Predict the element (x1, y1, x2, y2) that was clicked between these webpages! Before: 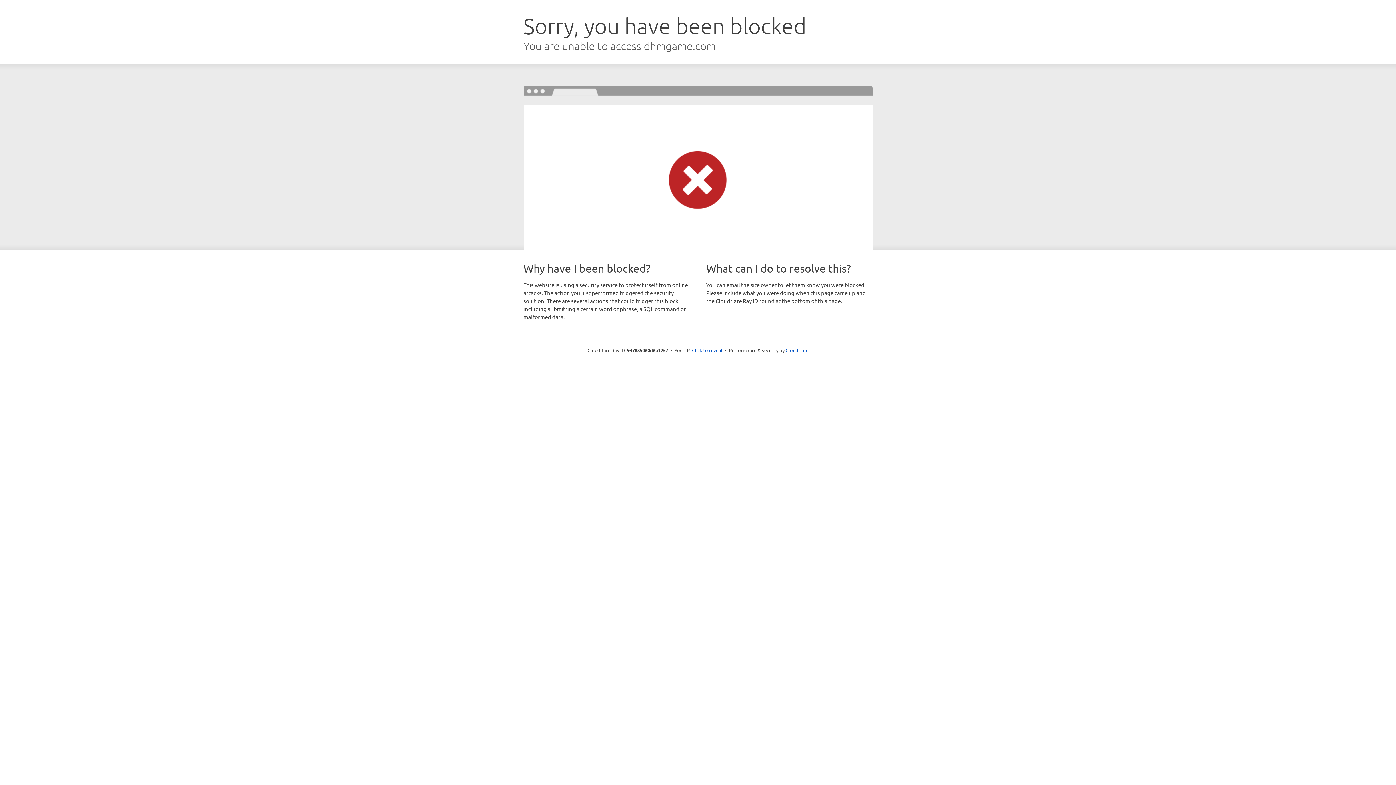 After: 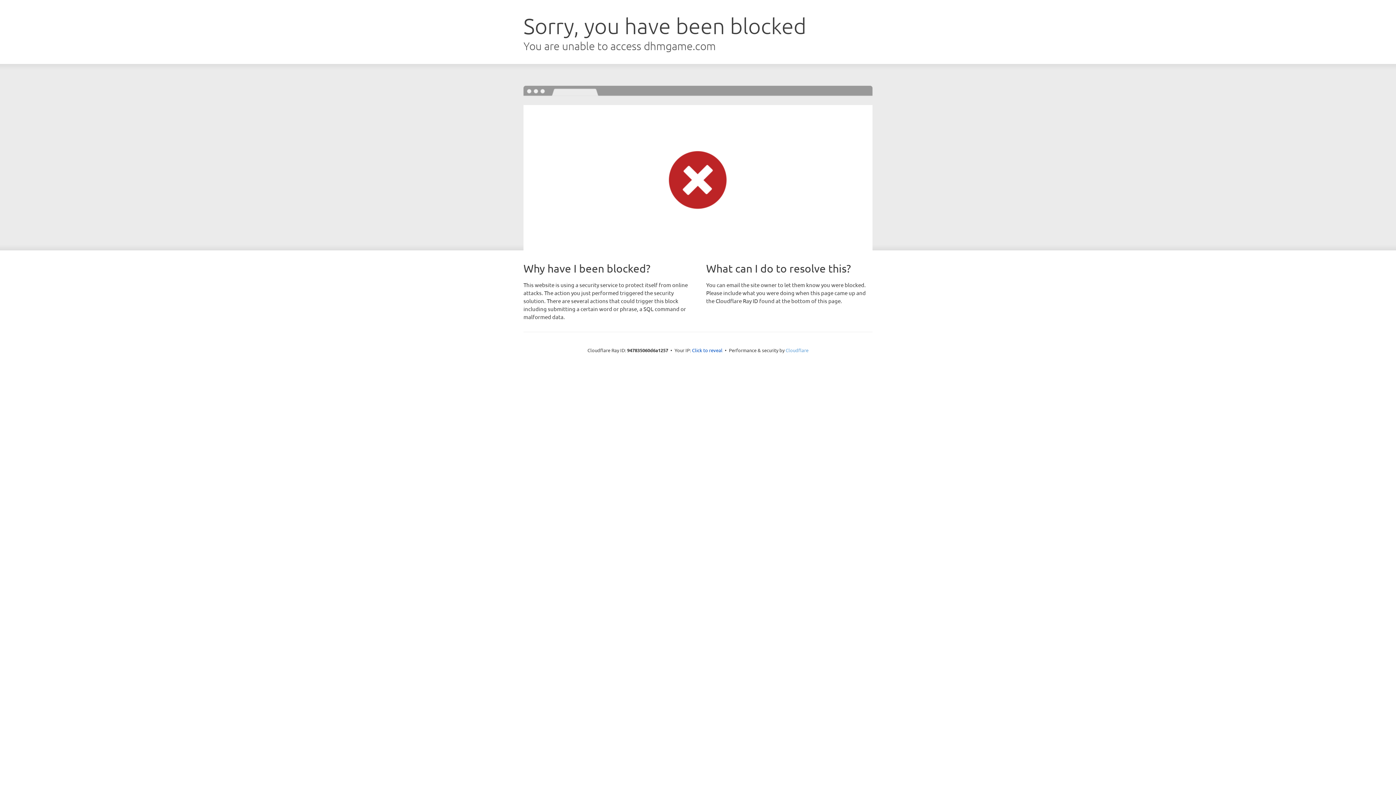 Action: label: Cloudflare bbox: (785, 347, 808, 353)